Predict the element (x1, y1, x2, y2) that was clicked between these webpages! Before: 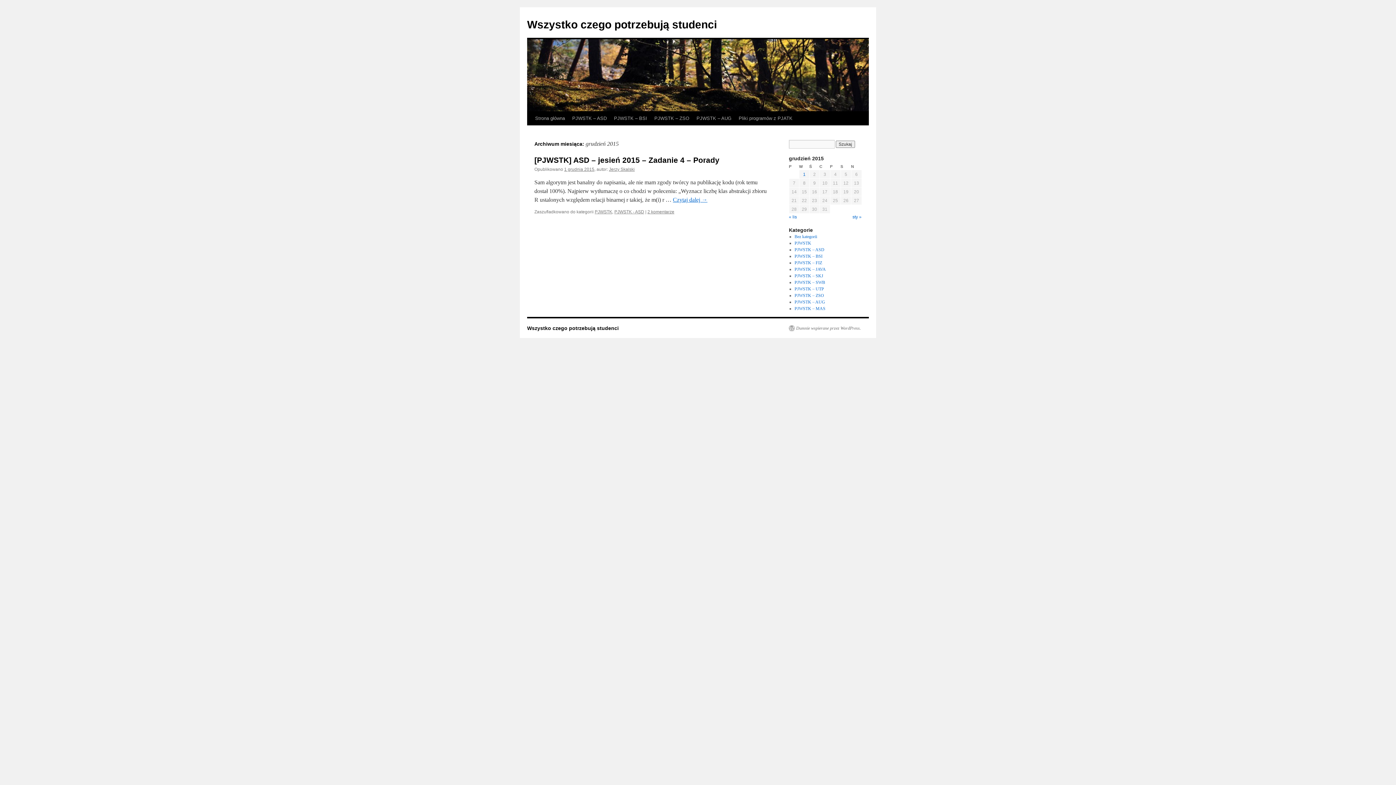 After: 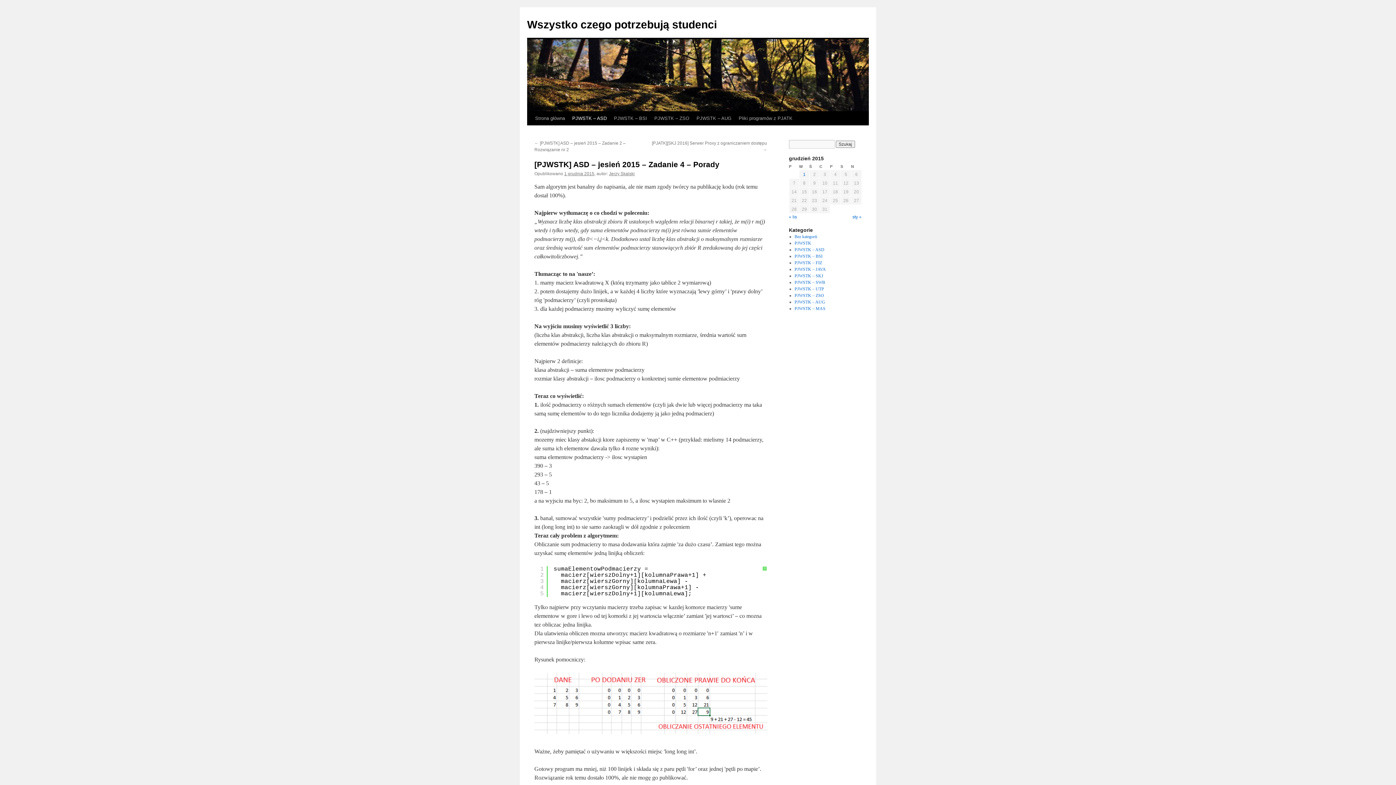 Action: bbox: (564, 166, 594, 172) label: 1 grudnia 2015